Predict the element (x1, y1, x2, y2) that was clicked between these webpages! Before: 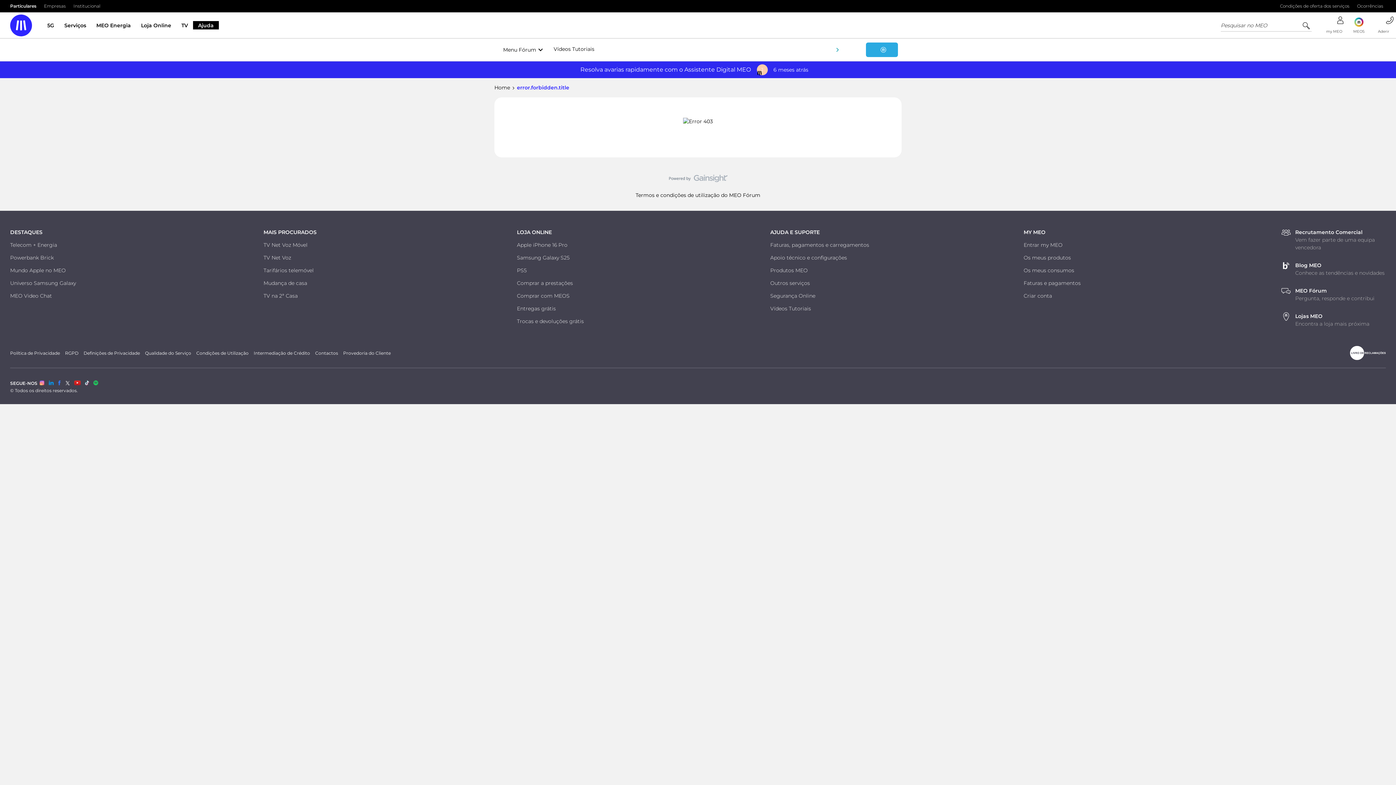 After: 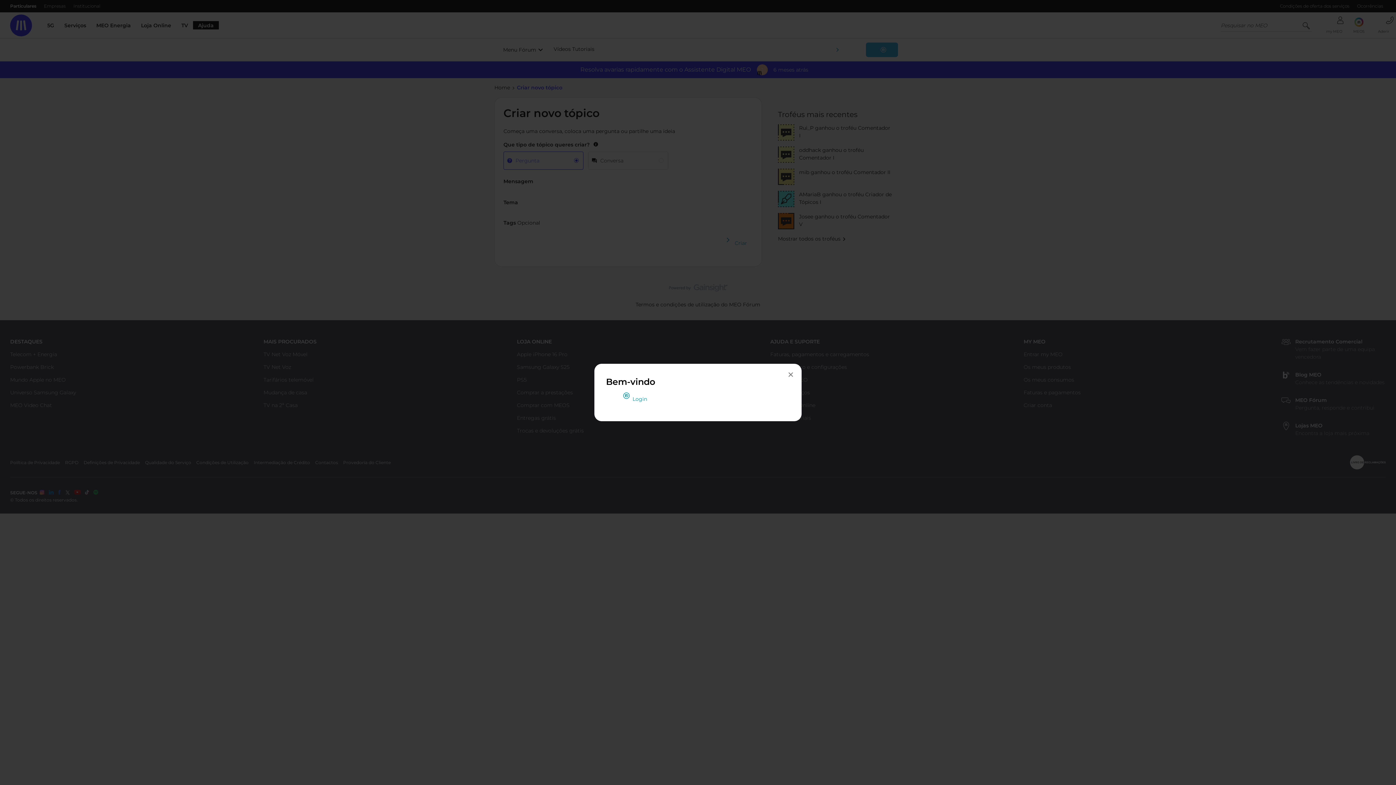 Action: bbox: (823, 43, 855, 55)